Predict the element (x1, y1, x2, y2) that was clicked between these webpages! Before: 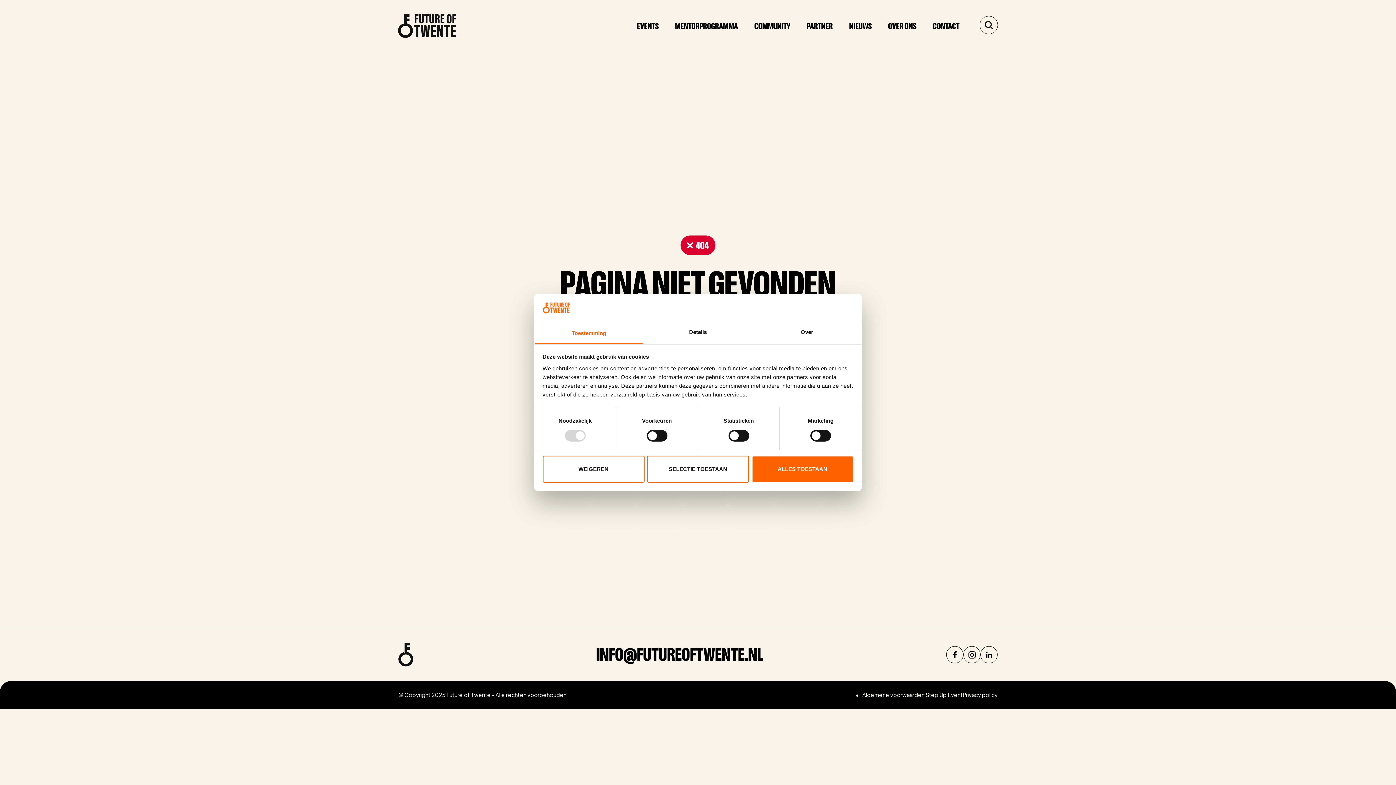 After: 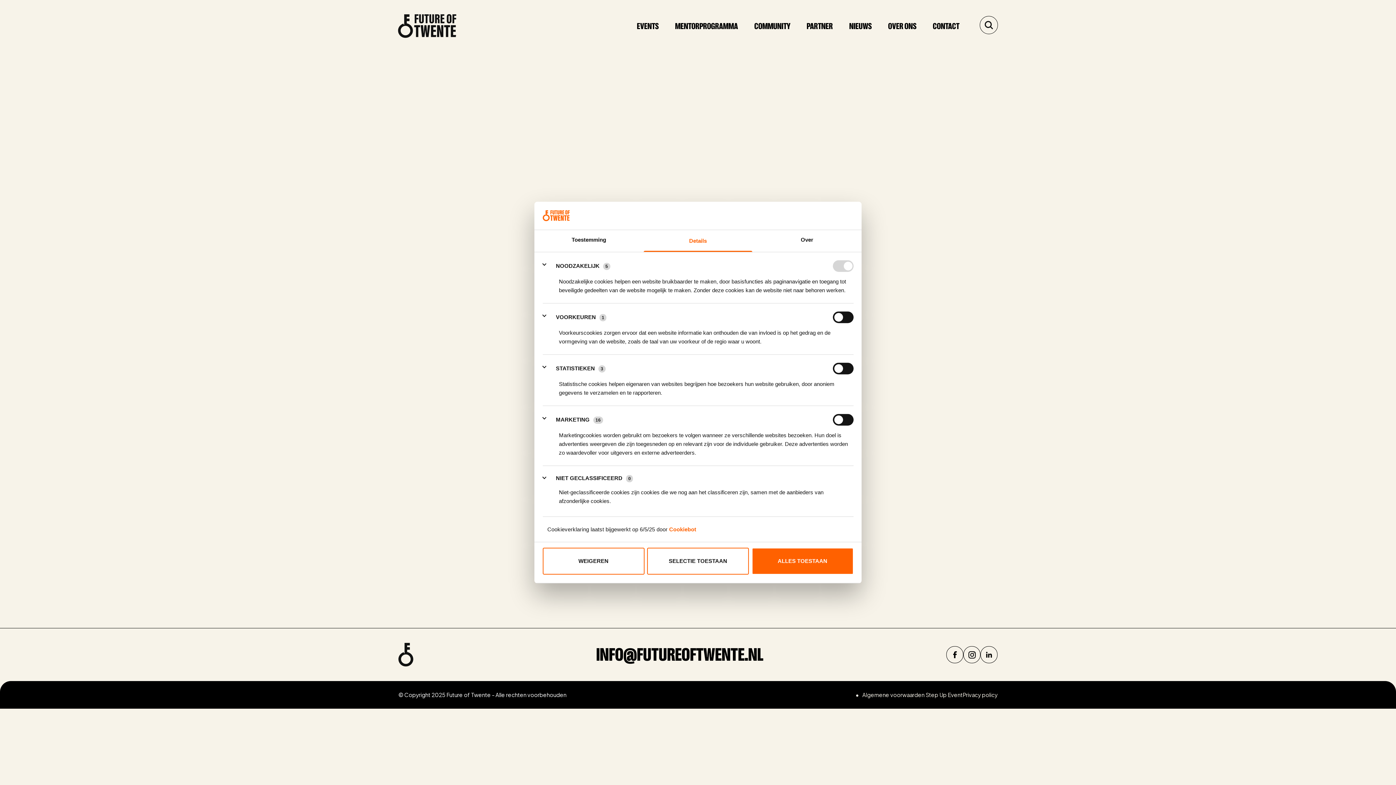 Action: label: Details bbox: (643, 322, 752, 344)